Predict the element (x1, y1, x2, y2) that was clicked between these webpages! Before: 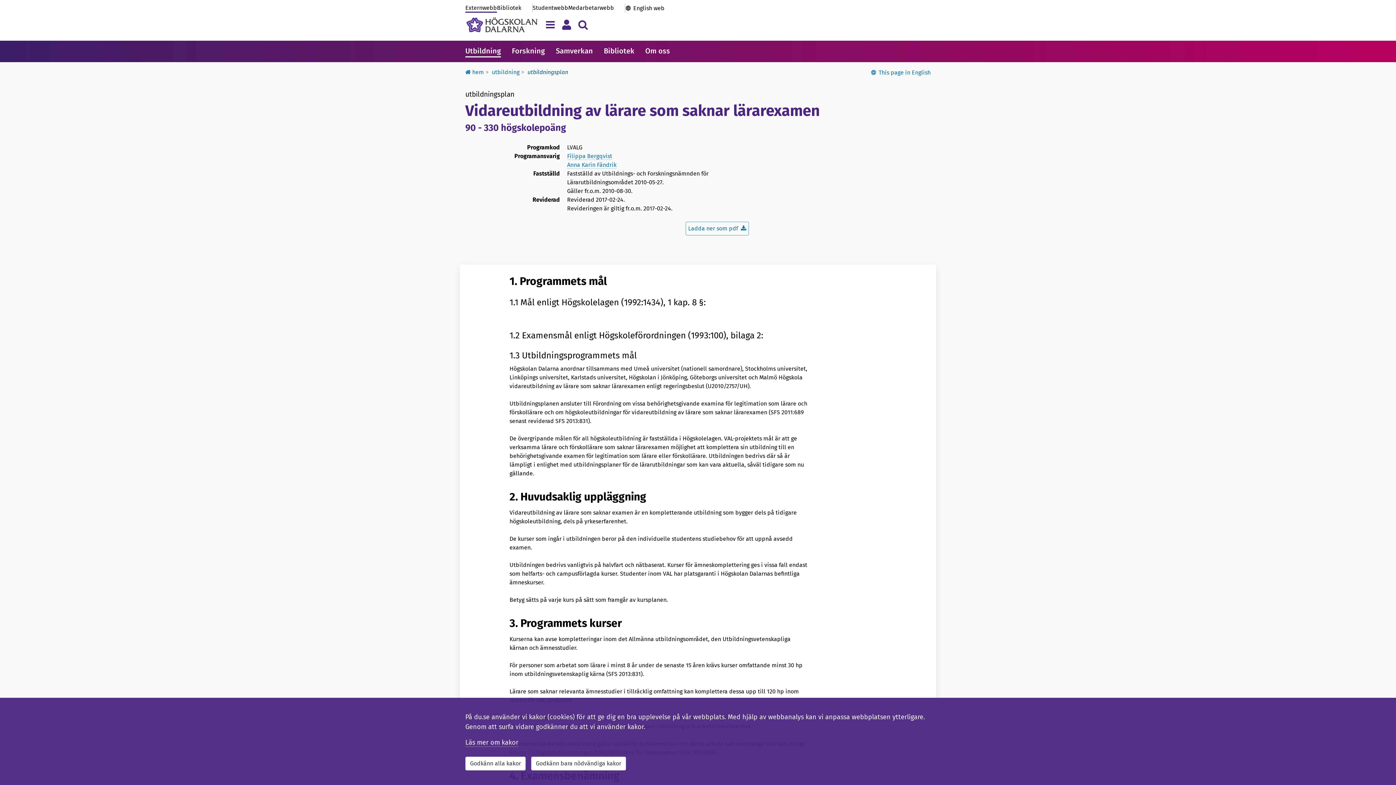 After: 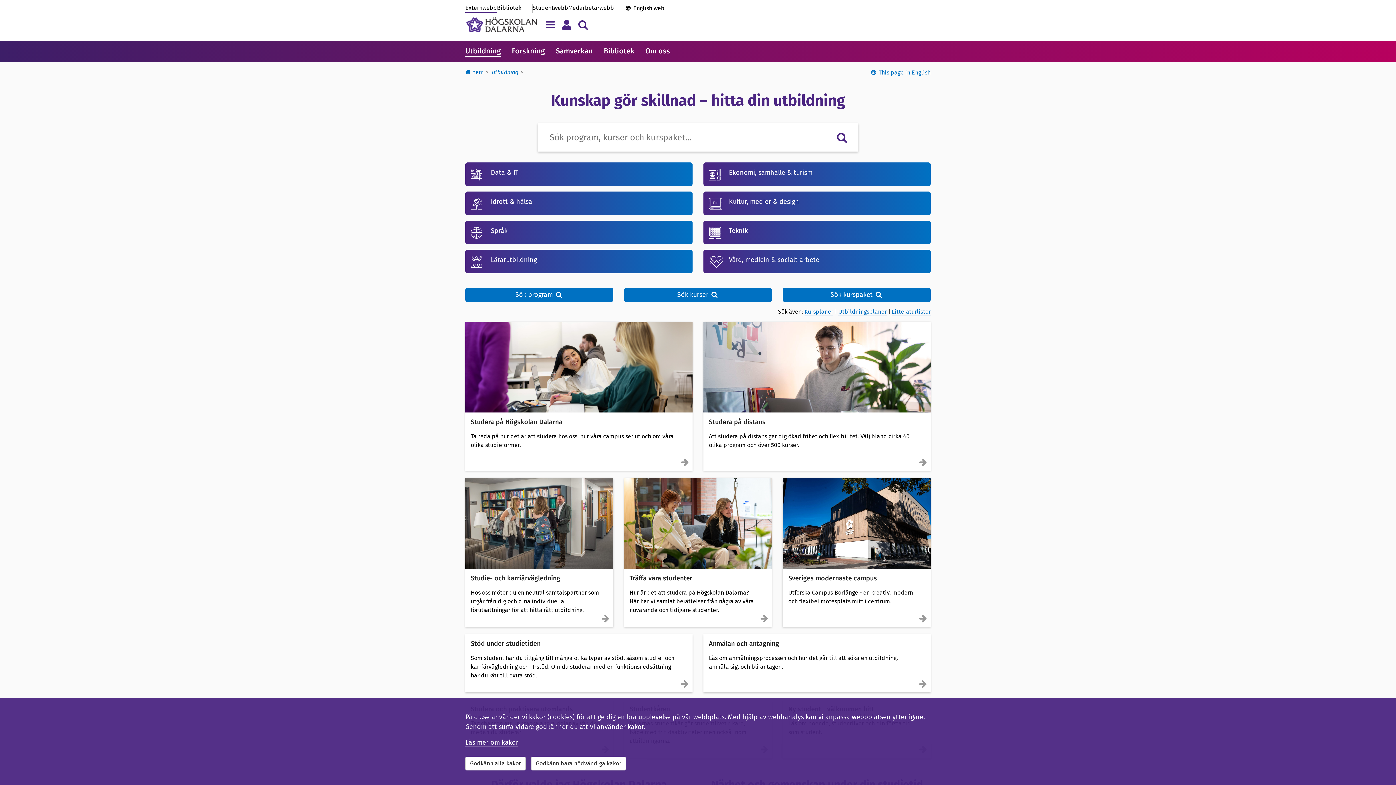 Action: bbox: (492, 68, 526, 77) label: utbildning